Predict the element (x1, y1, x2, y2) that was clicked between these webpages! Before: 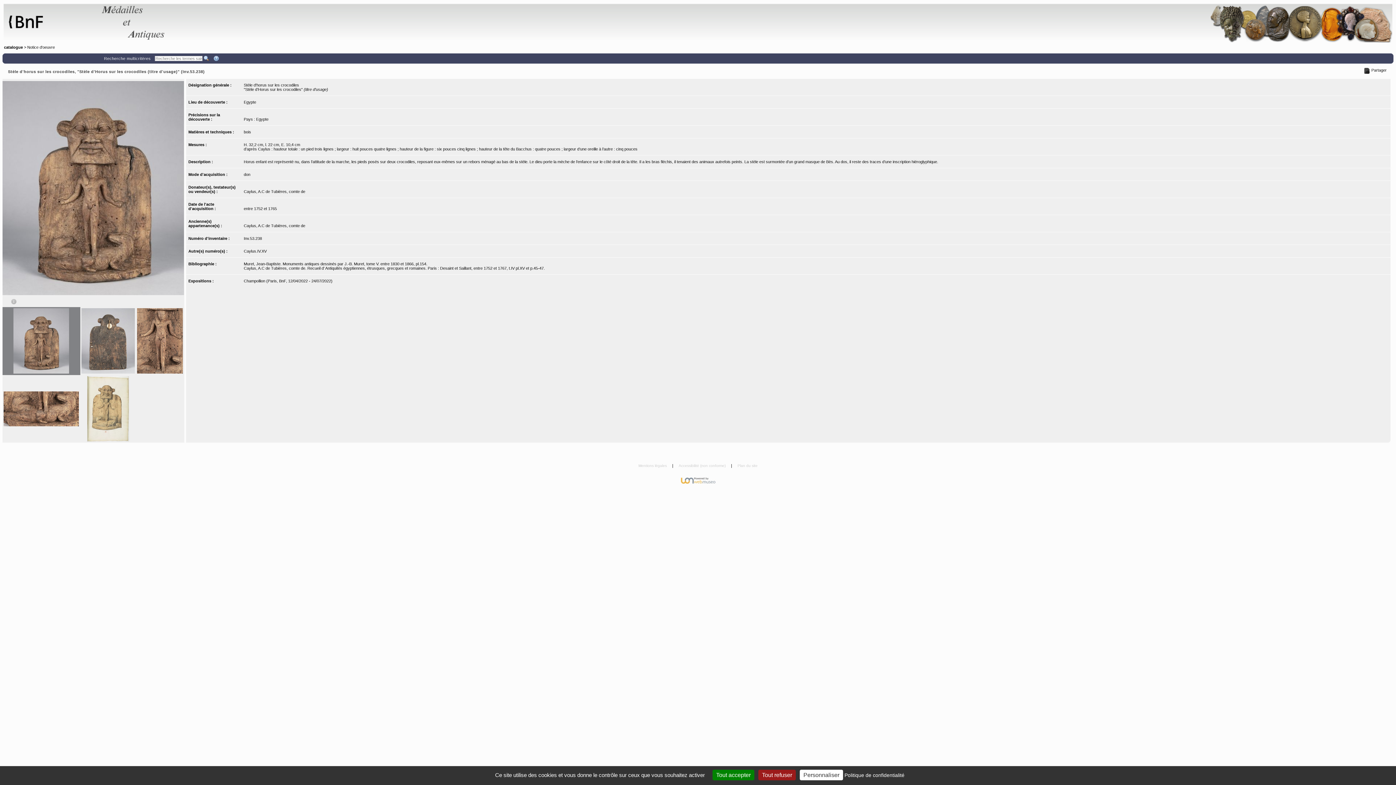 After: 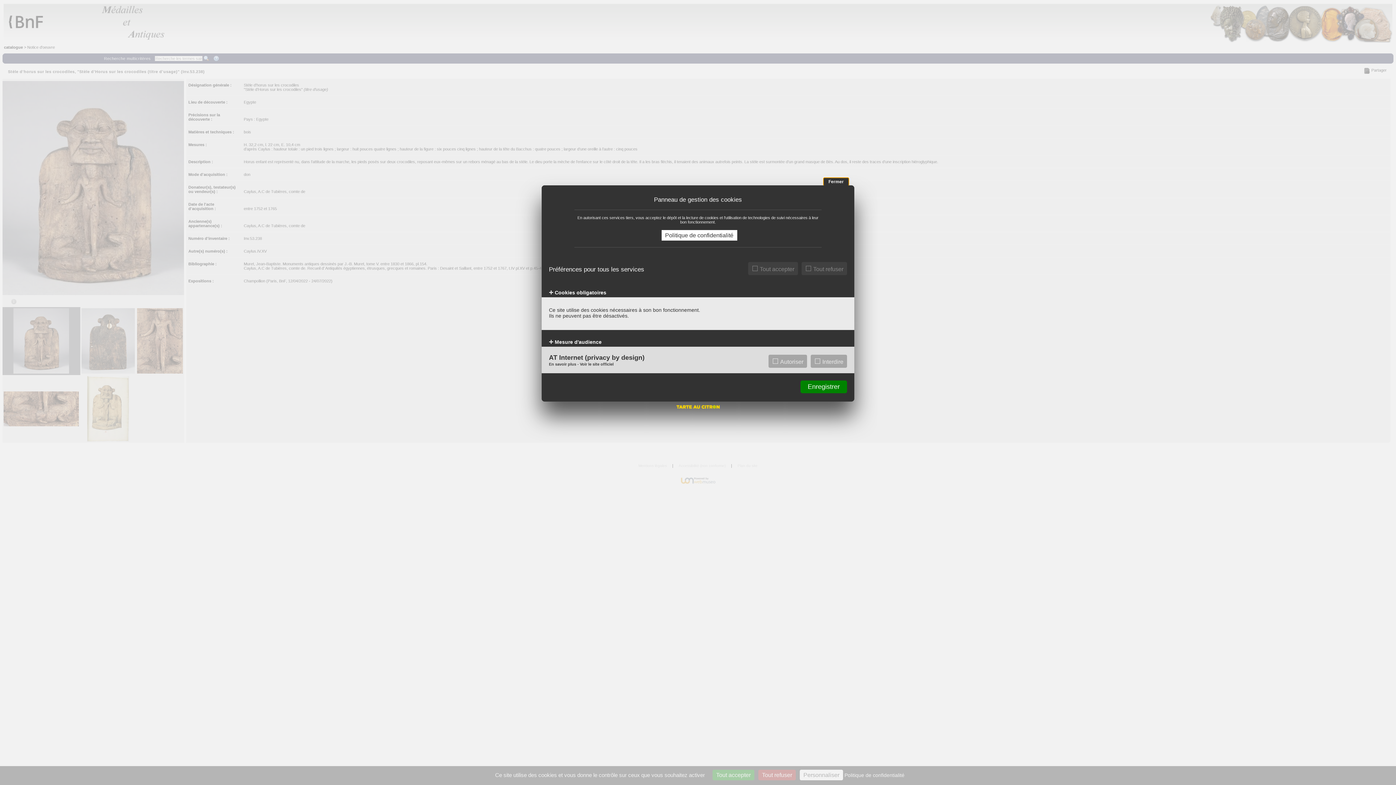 Action: label: Personnaliser (fenêtre modale) bbox: (800, 770, 843, 780)